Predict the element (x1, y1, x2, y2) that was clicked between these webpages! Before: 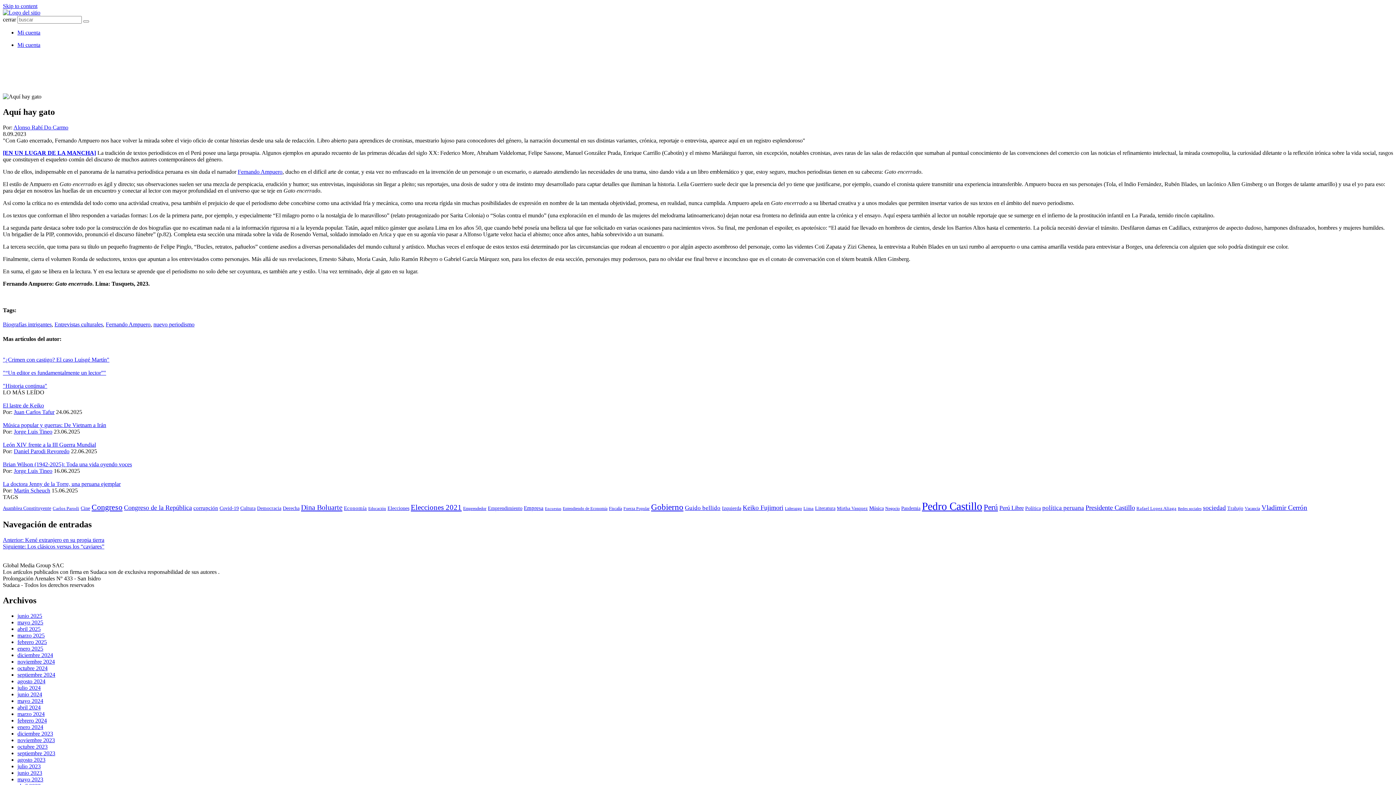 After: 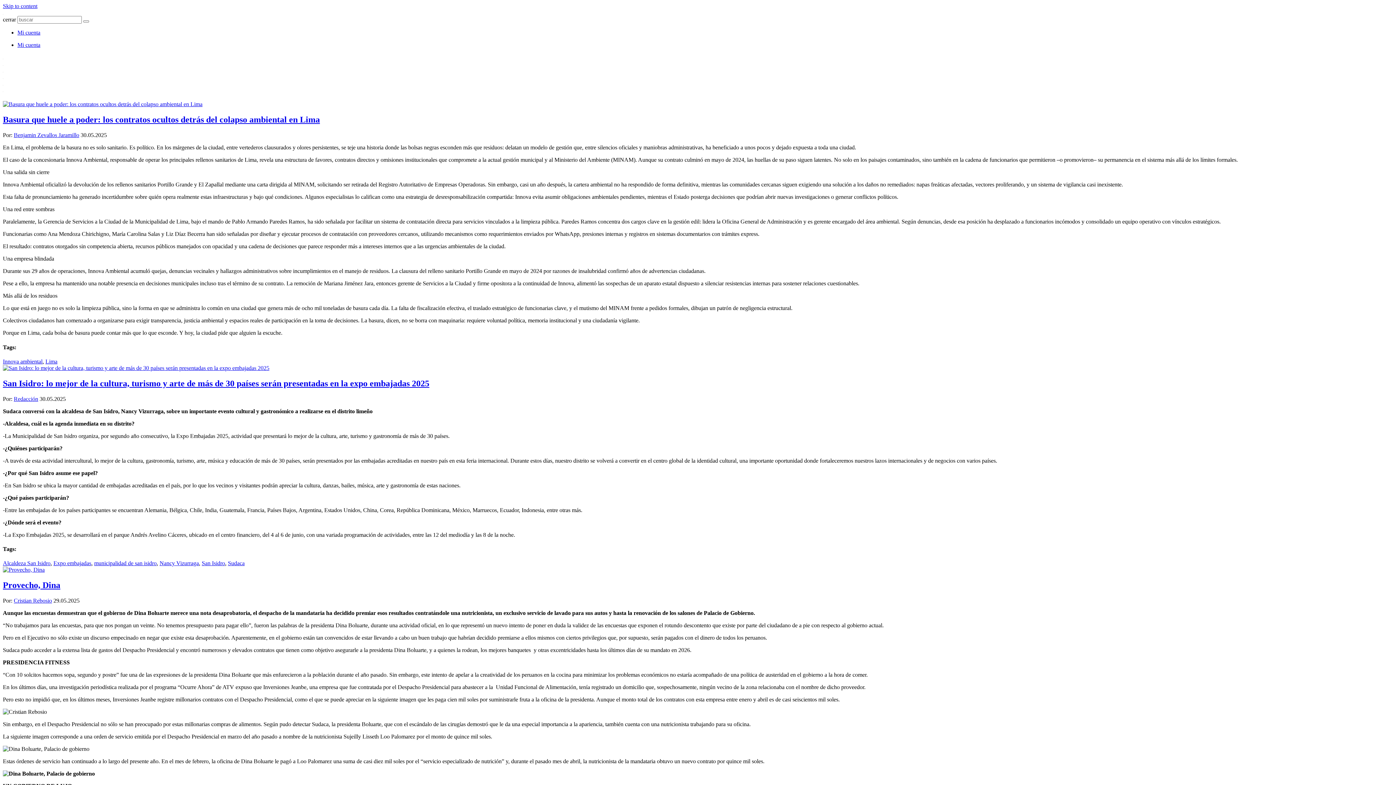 Action: bbox: (17, 656, 43, 662) label: mayo 2025